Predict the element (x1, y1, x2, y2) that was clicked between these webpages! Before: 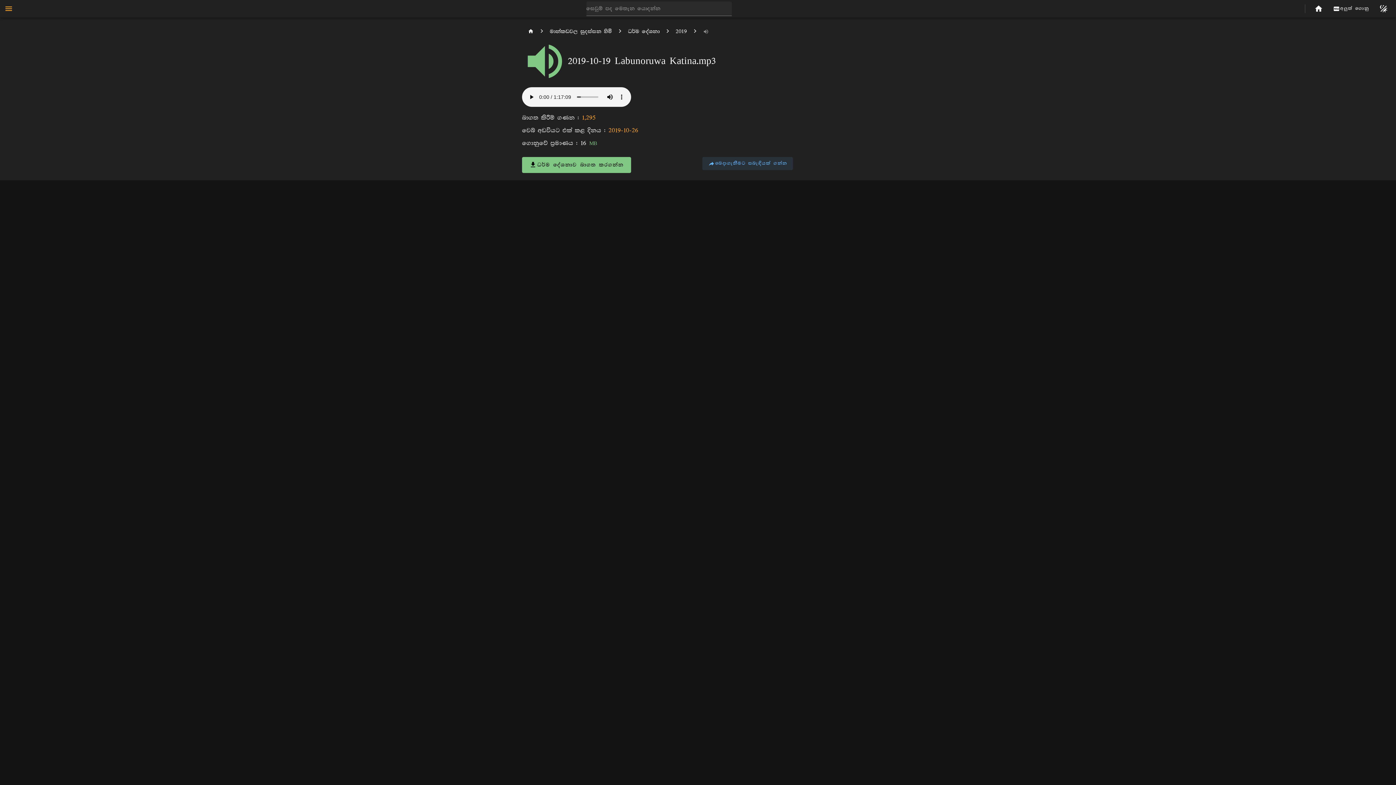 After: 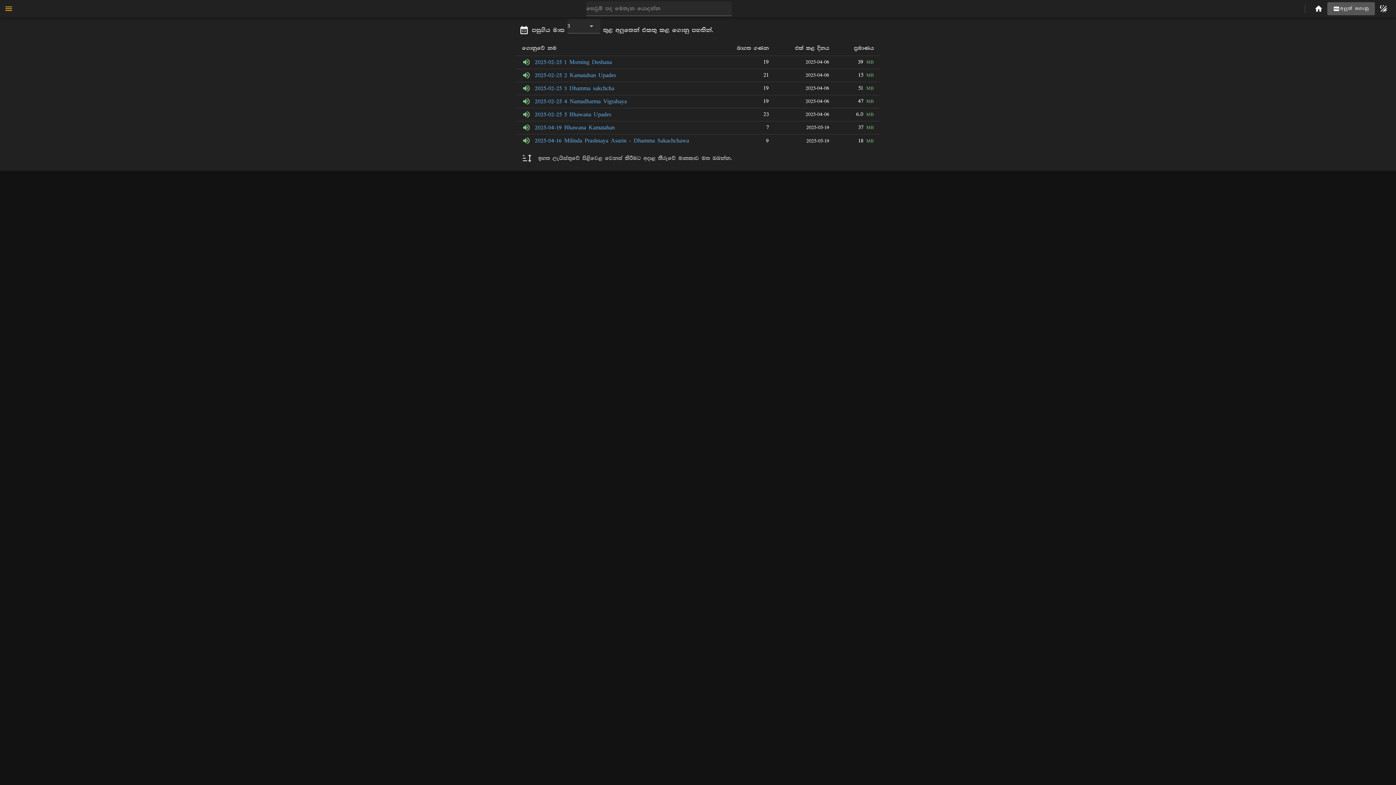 Action: bbox: (1327, 2, 1375, 15) label: අලුත් ගොනු